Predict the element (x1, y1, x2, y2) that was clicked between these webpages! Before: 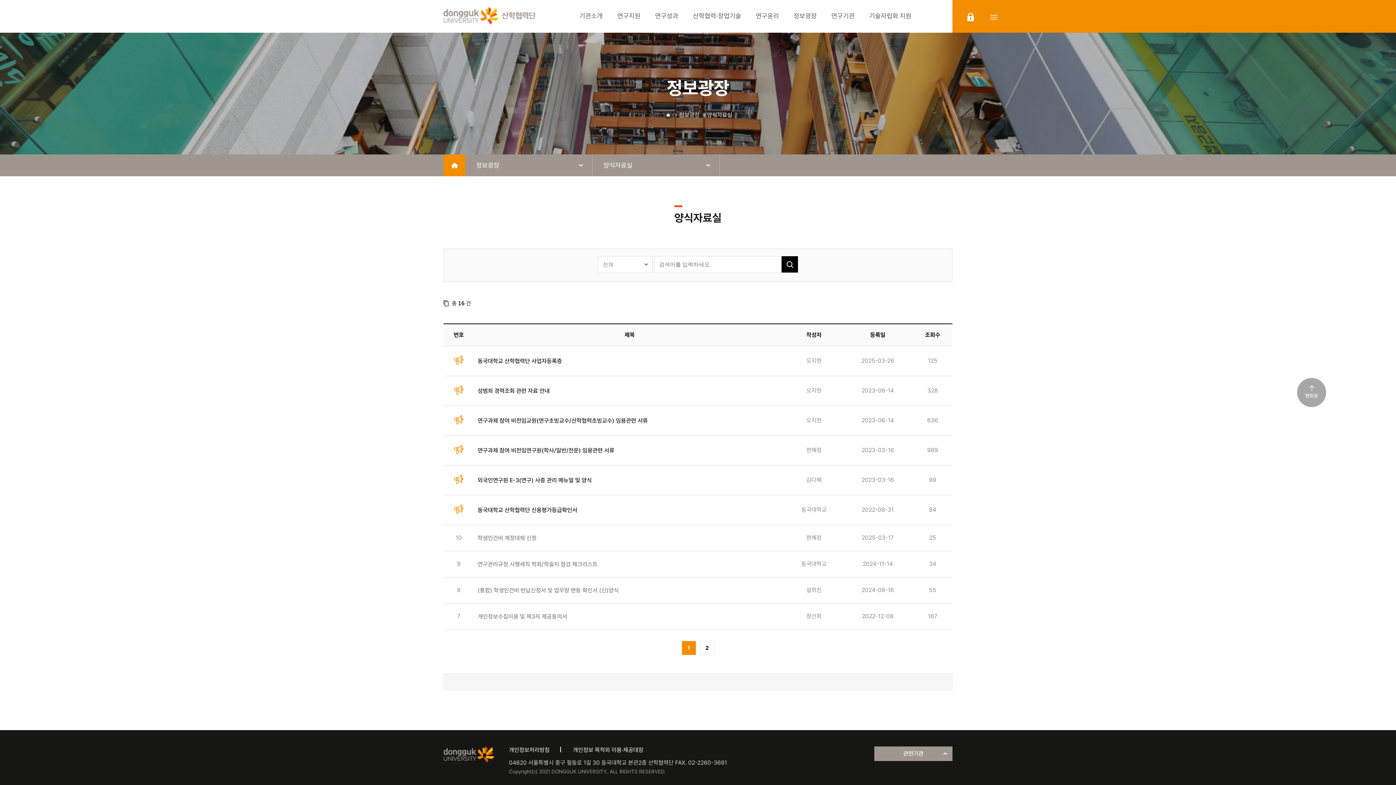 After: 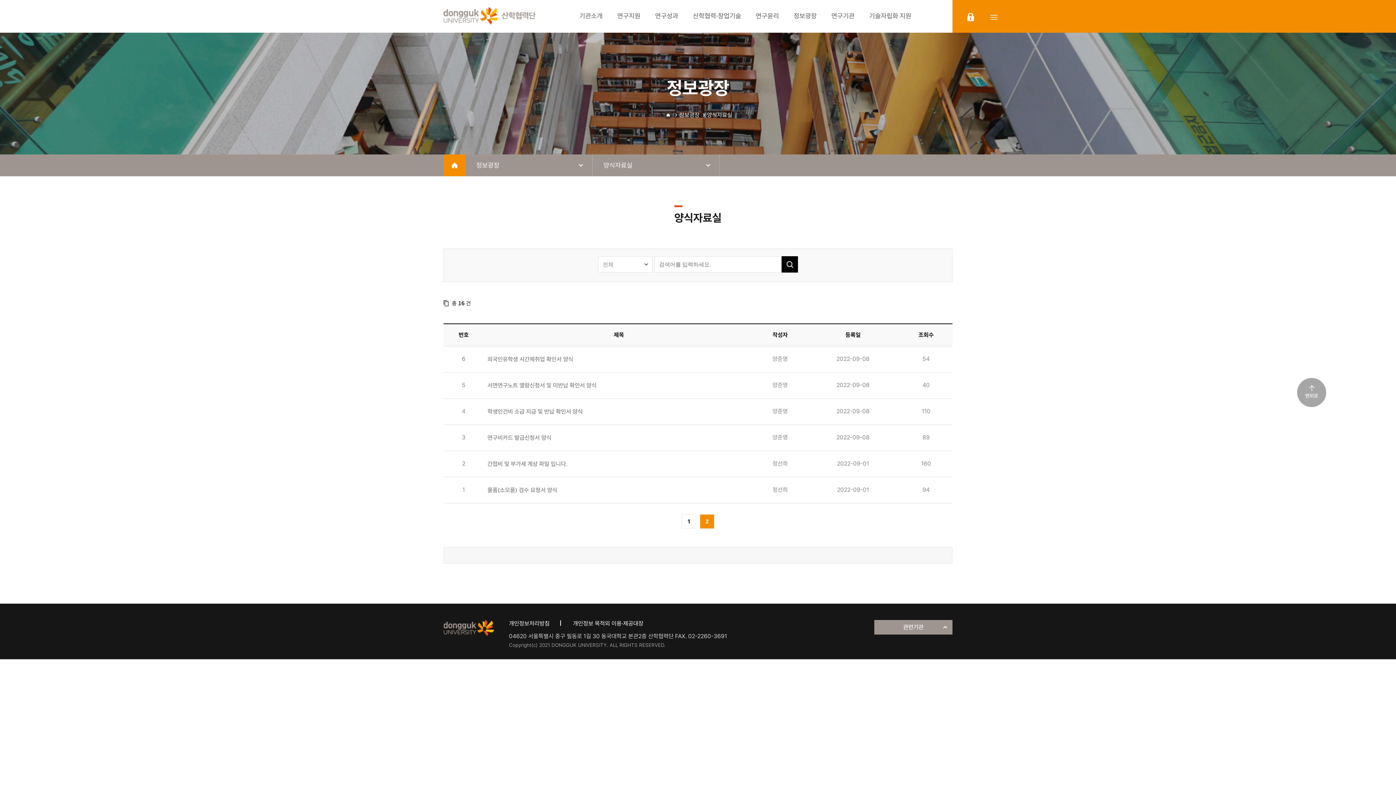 Action: bbox: (700, 641, 714, 655) label: 2